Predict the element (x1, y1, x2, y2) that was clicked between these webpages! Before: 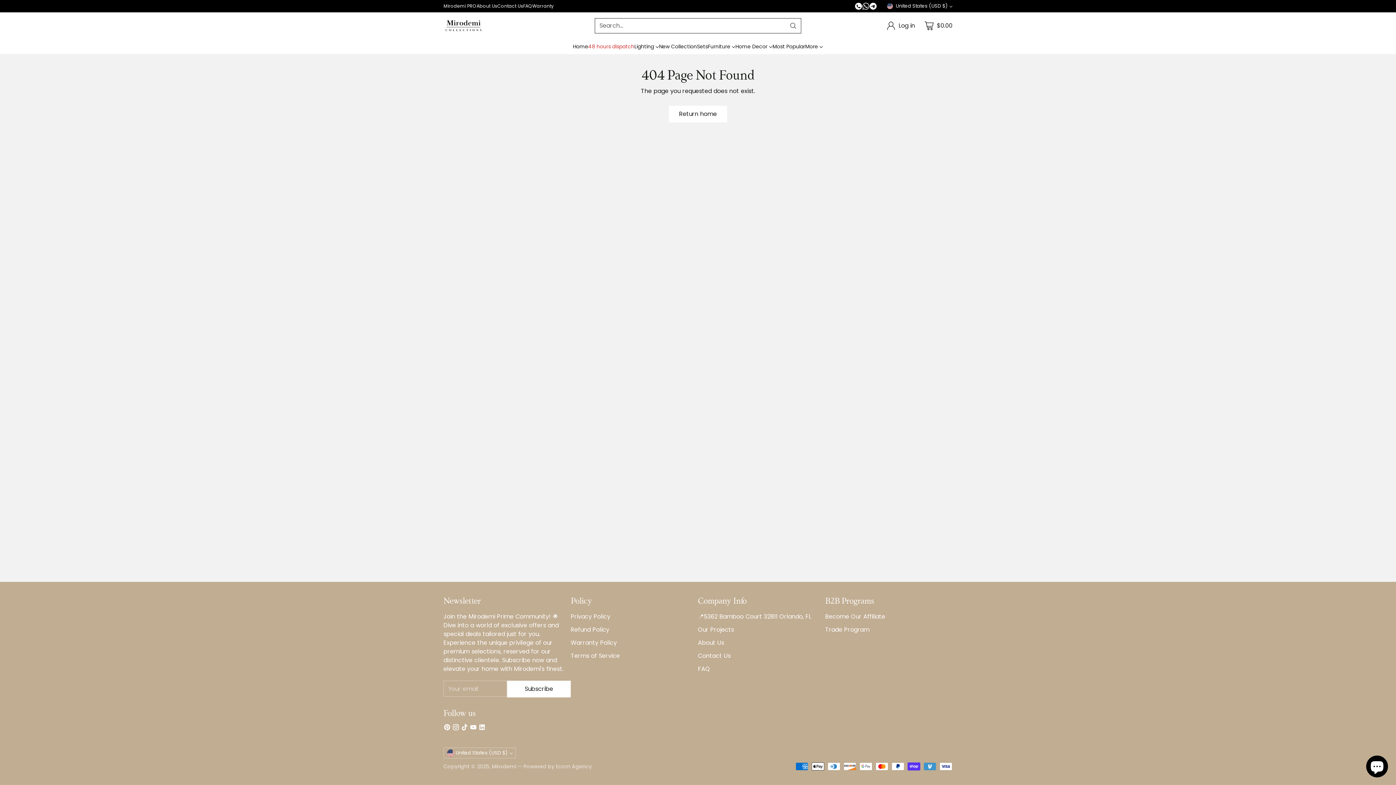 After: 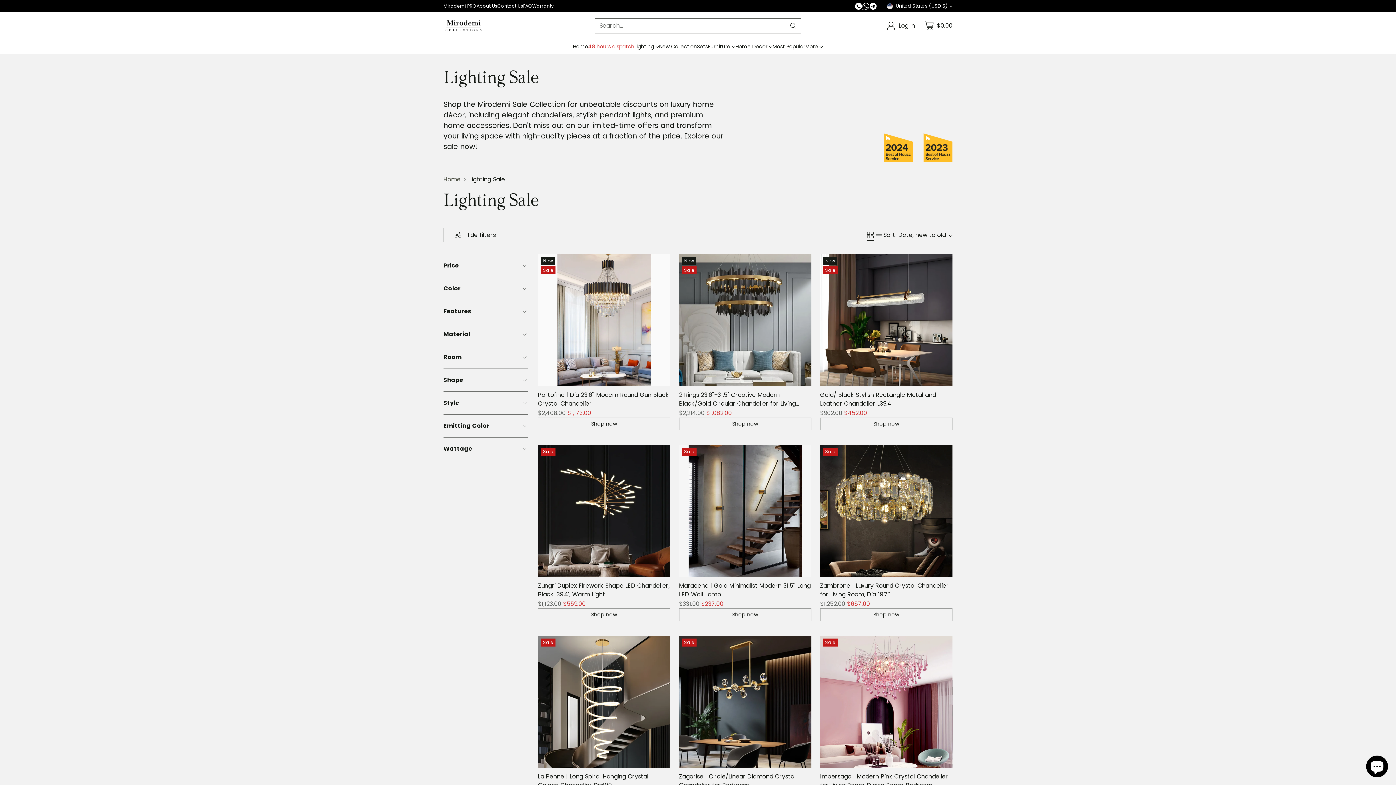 Action: bbox: (588, 42, 634, 50) label: 48 hours dispatch